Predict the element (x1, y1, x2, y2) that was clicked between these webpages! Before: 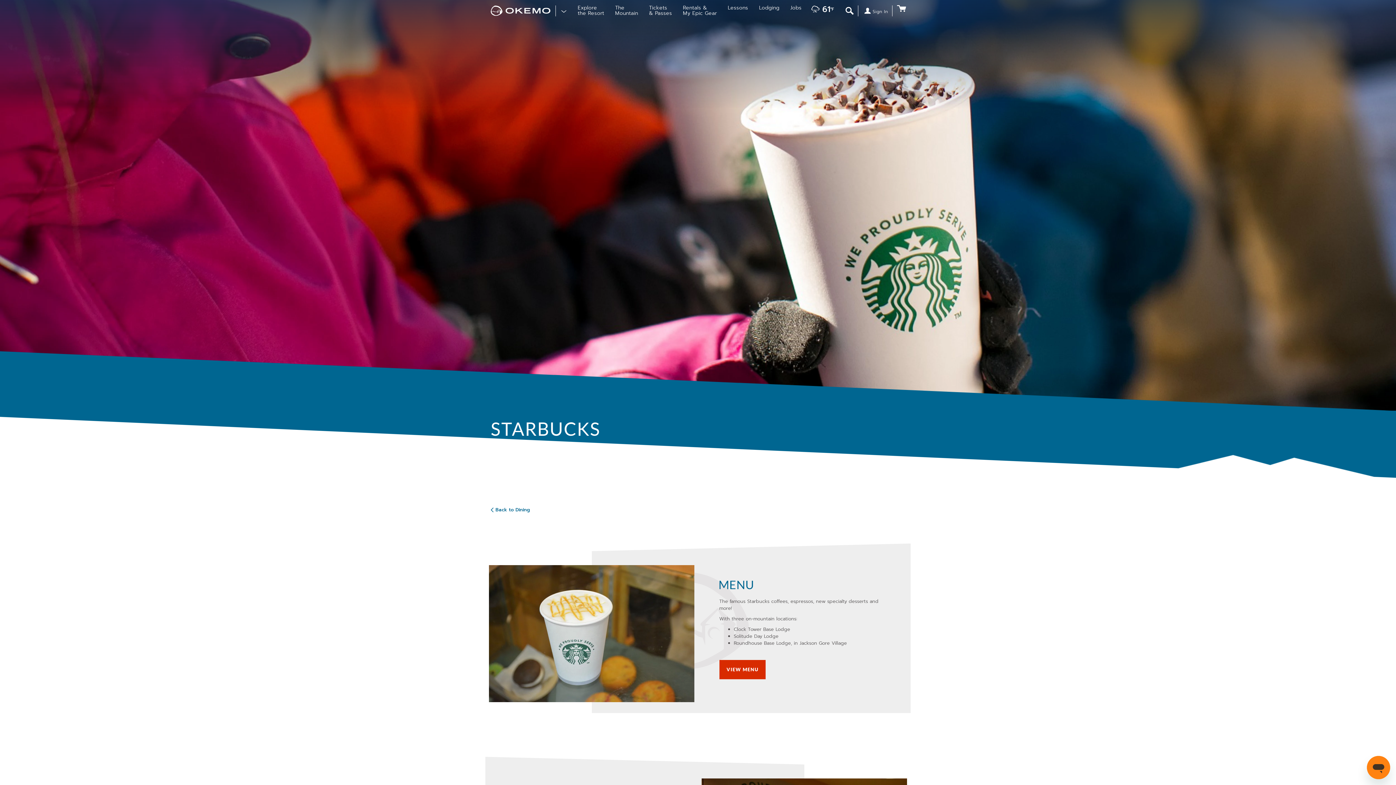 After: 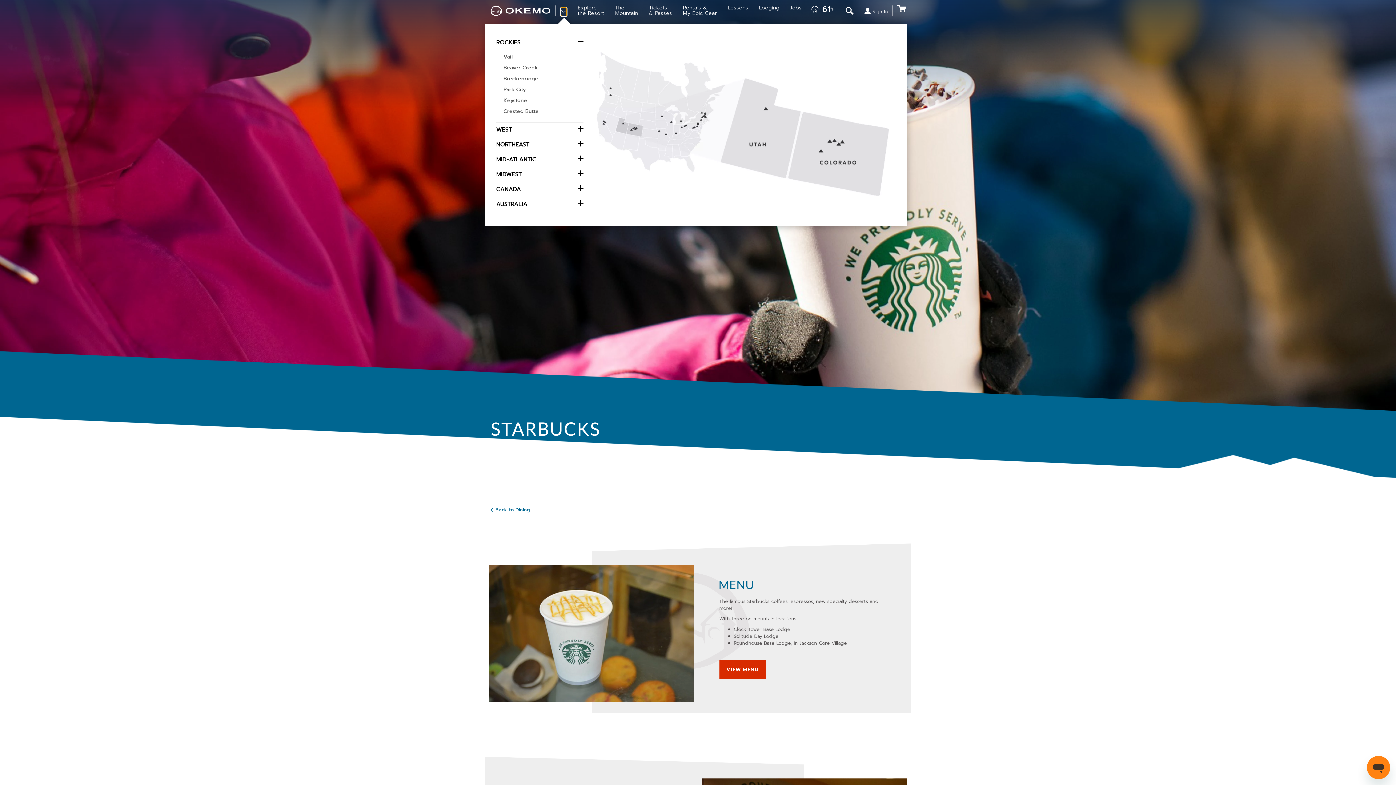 Action: label: Choose a Resort bbox: (561, 7, 566, 15)